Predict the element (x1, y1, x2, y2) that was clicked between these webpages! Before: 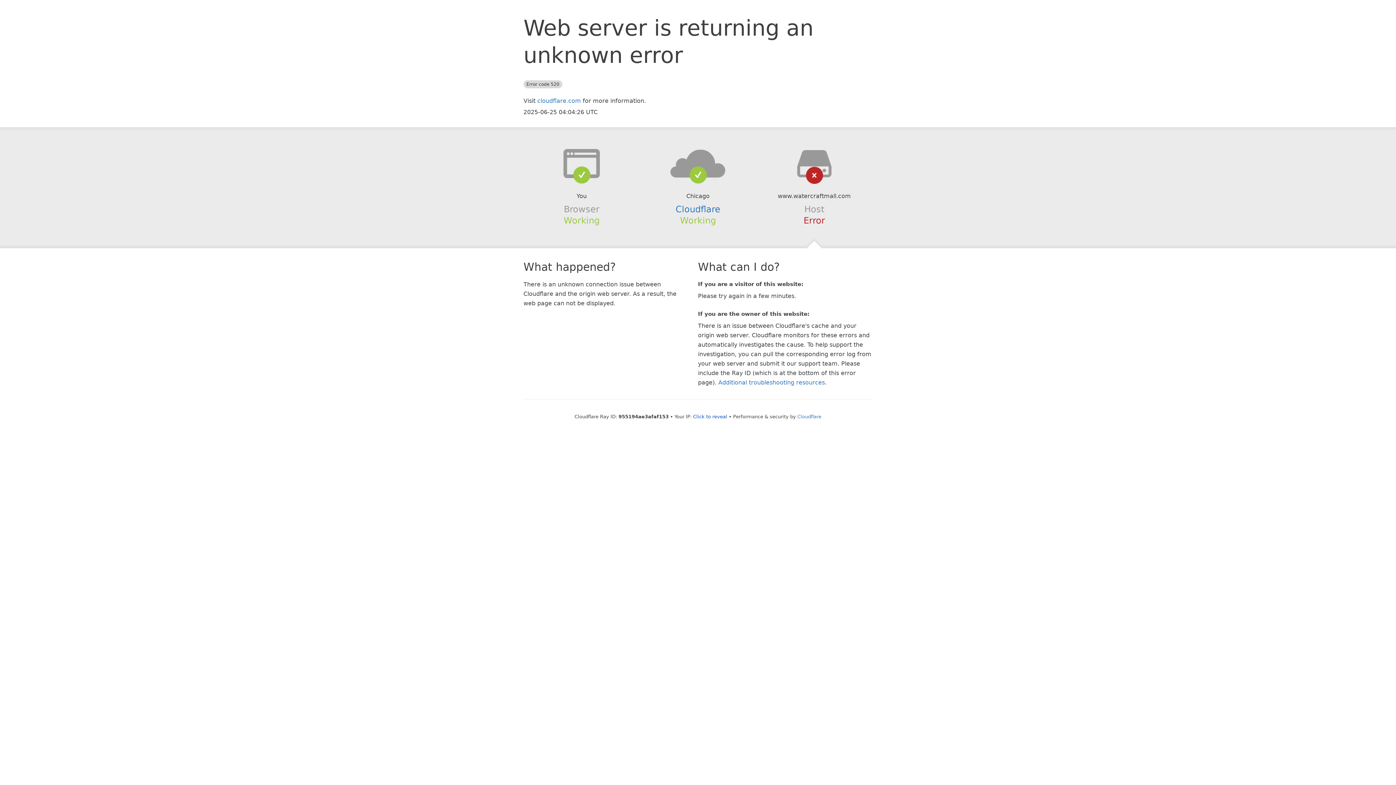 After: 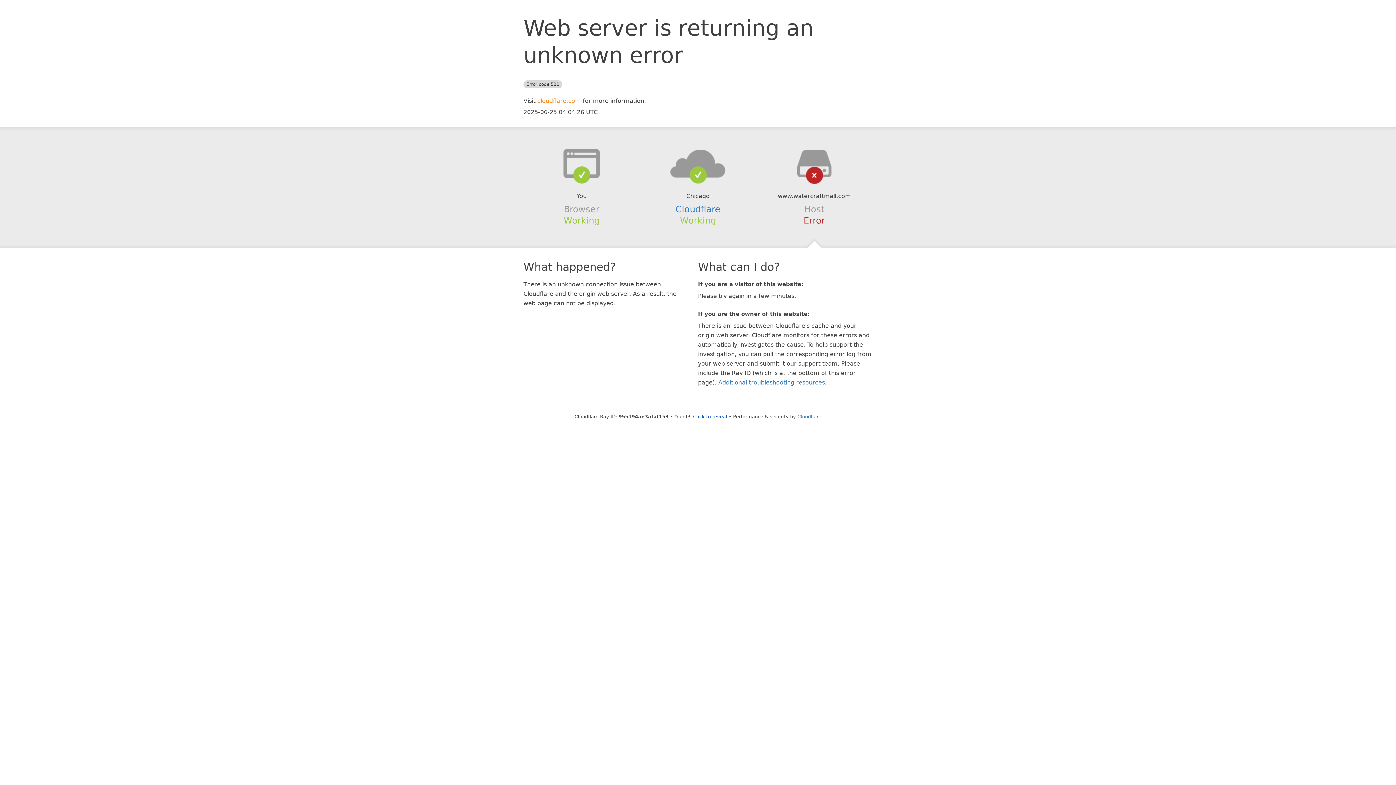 Action: bbox: (537, 97, 581, 104) label: cloudflare.com